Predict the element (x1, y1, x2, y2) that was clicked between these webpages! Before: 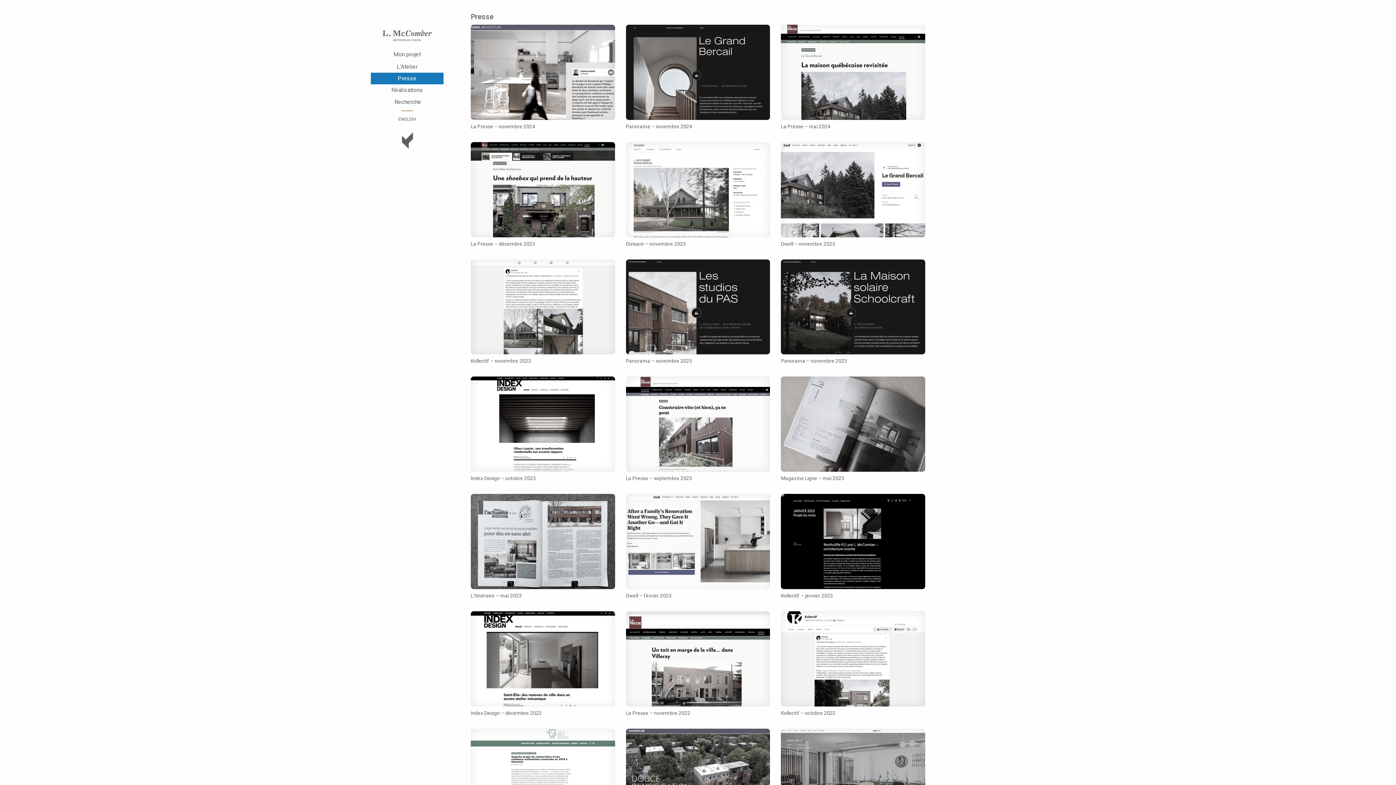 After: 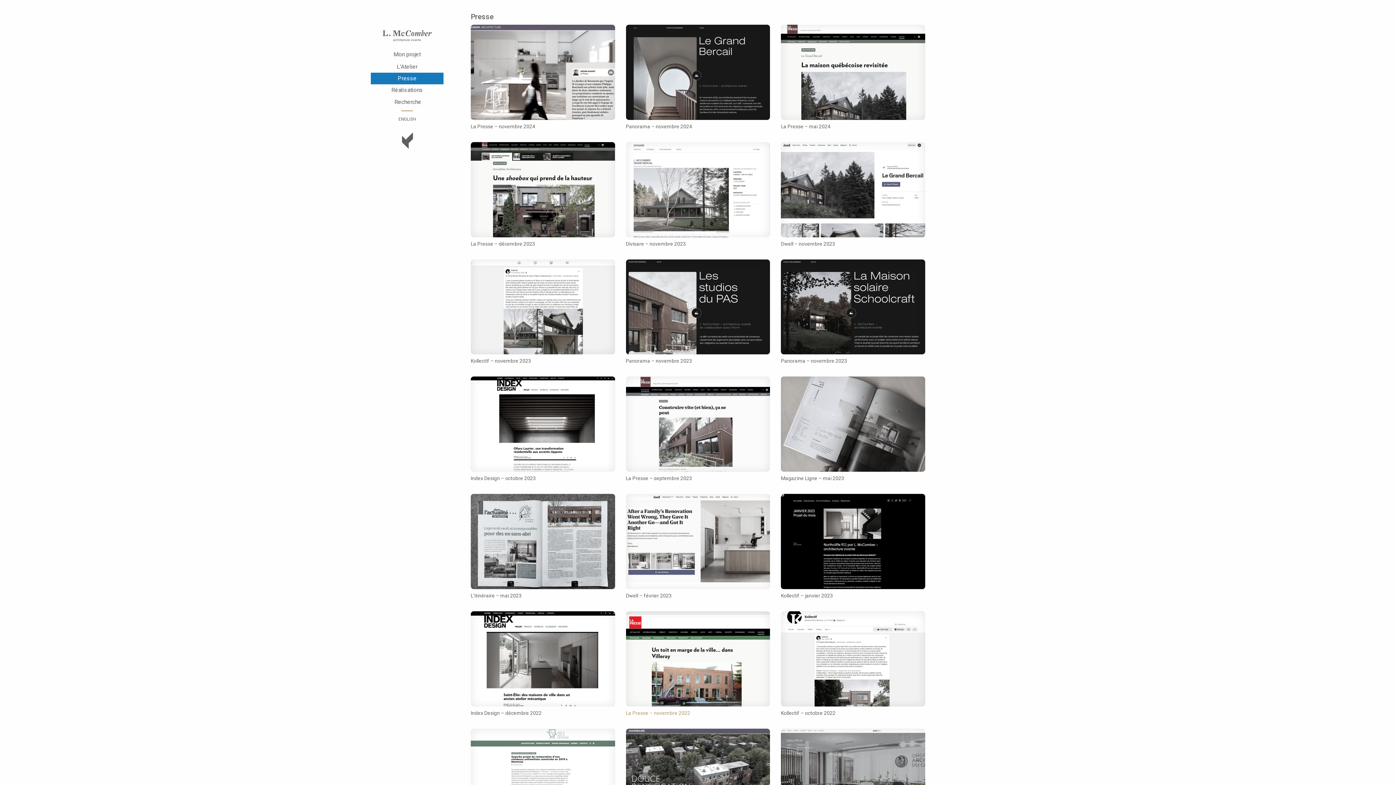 Action: label: La Presse – novembre 2022 bbox: (626, 611, 770, 717)